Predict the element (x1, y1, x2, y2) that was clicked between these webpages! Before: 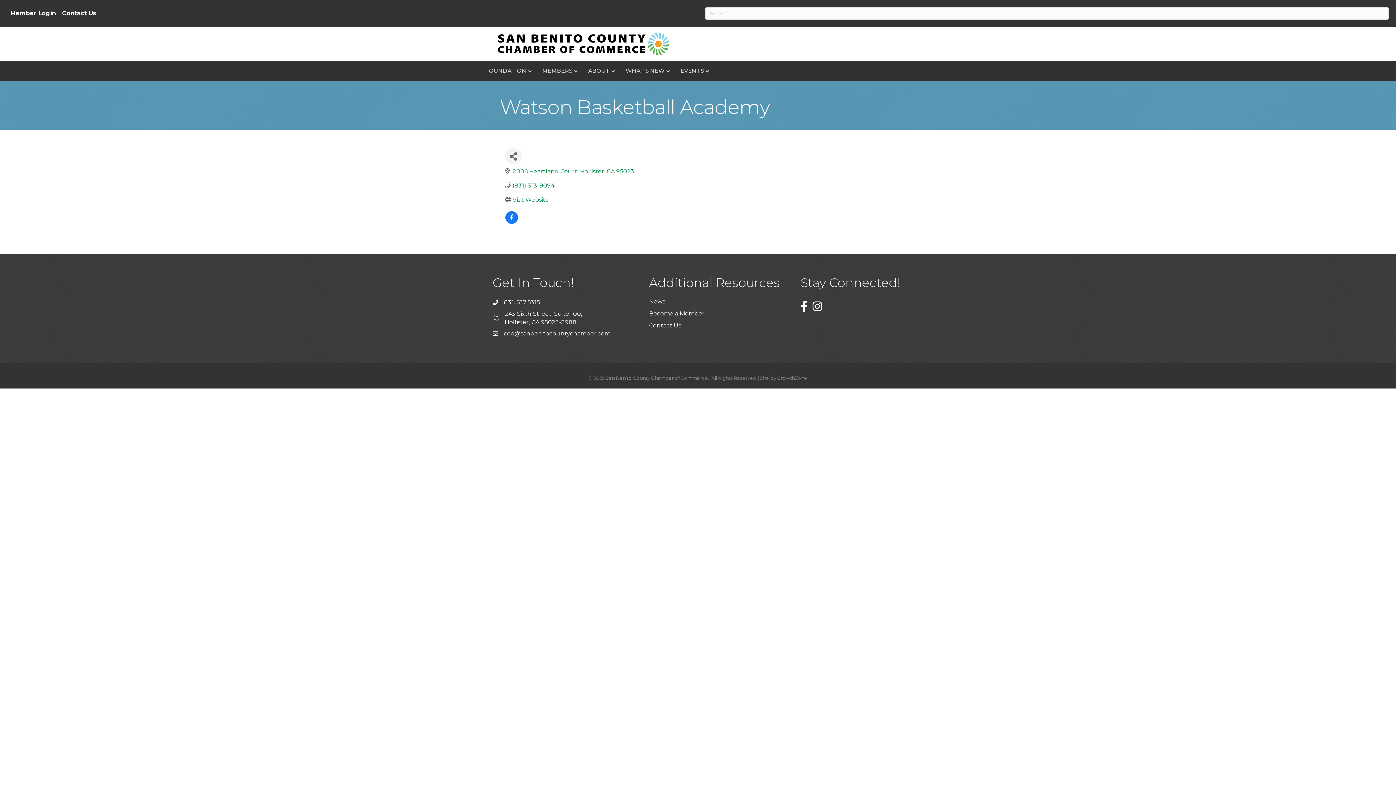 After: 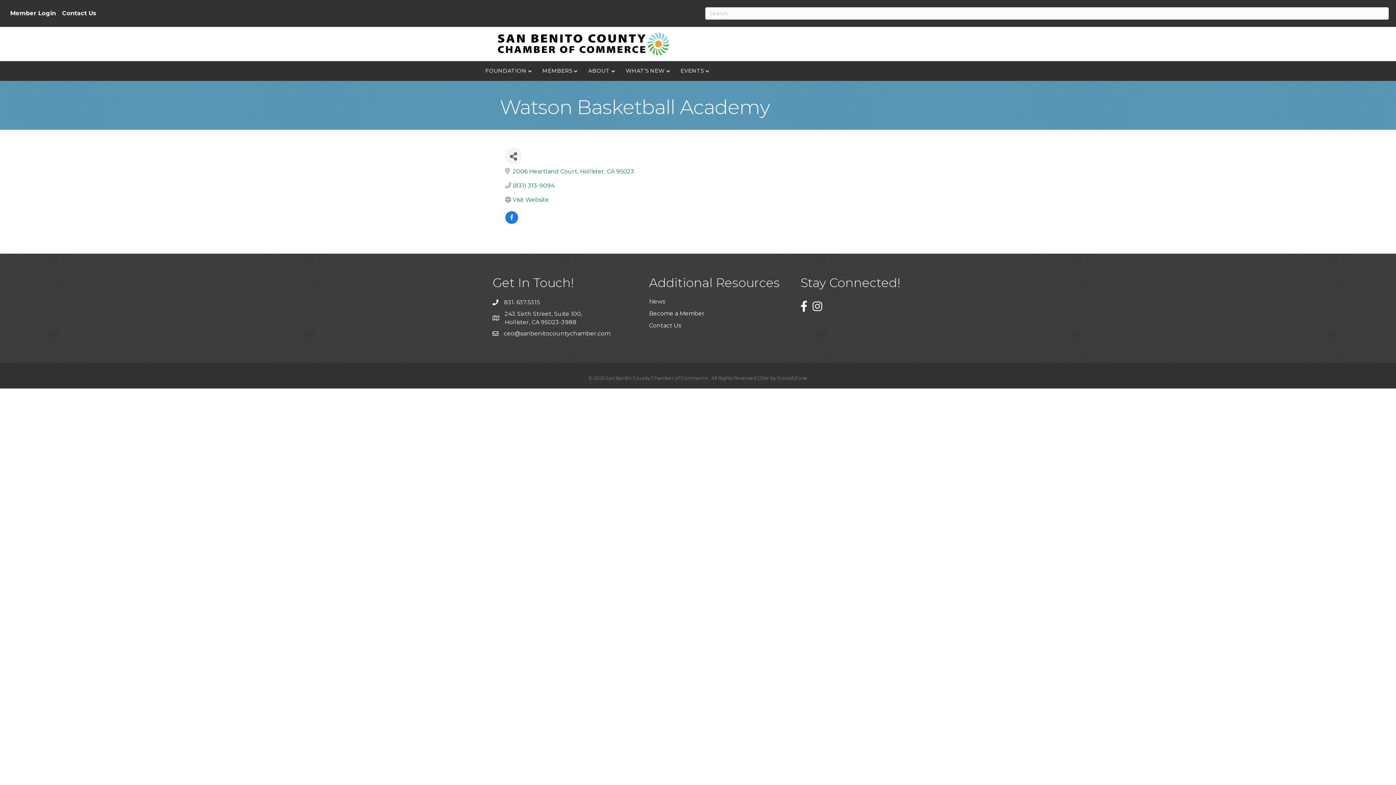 Action: bbox: (504, 329, 610, 337) label: ceo@sanbenitocountychamber.com